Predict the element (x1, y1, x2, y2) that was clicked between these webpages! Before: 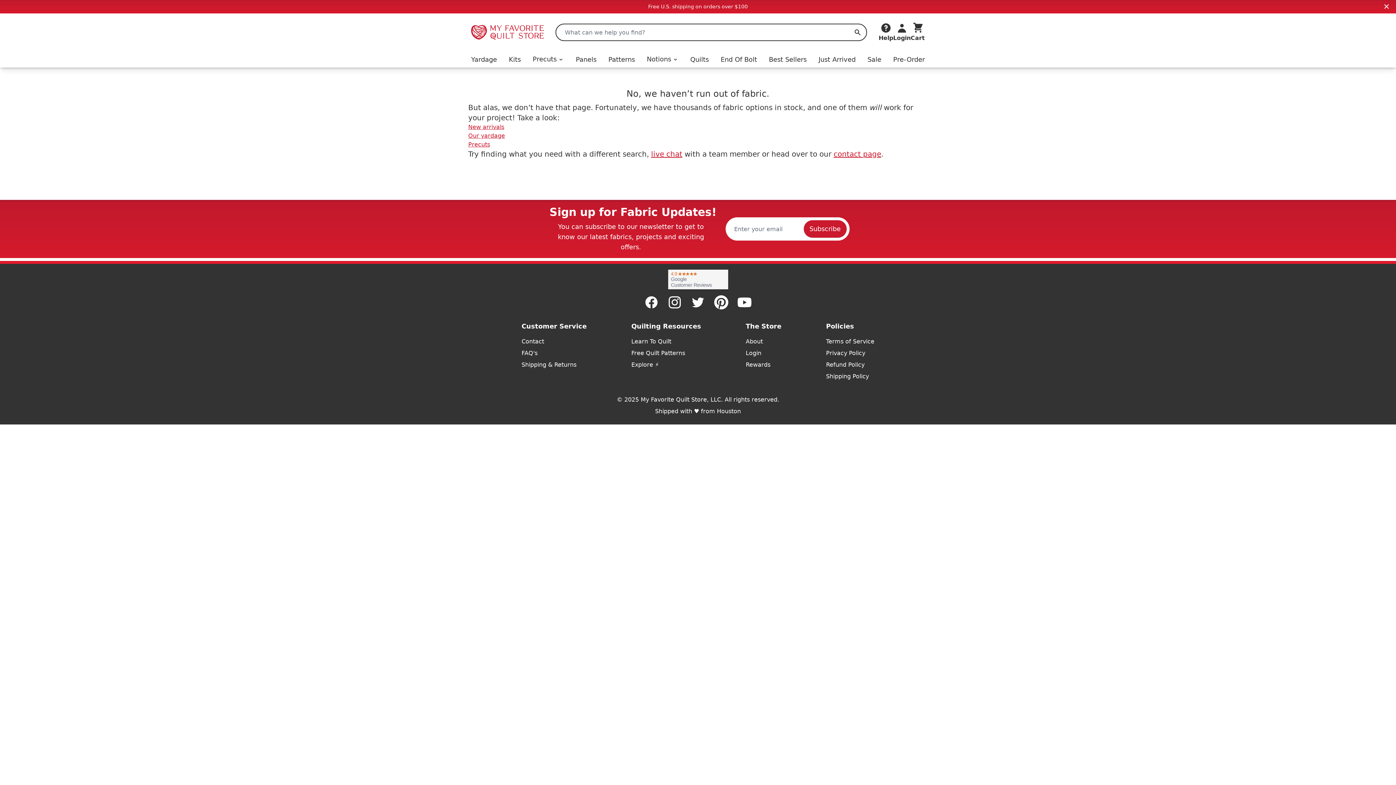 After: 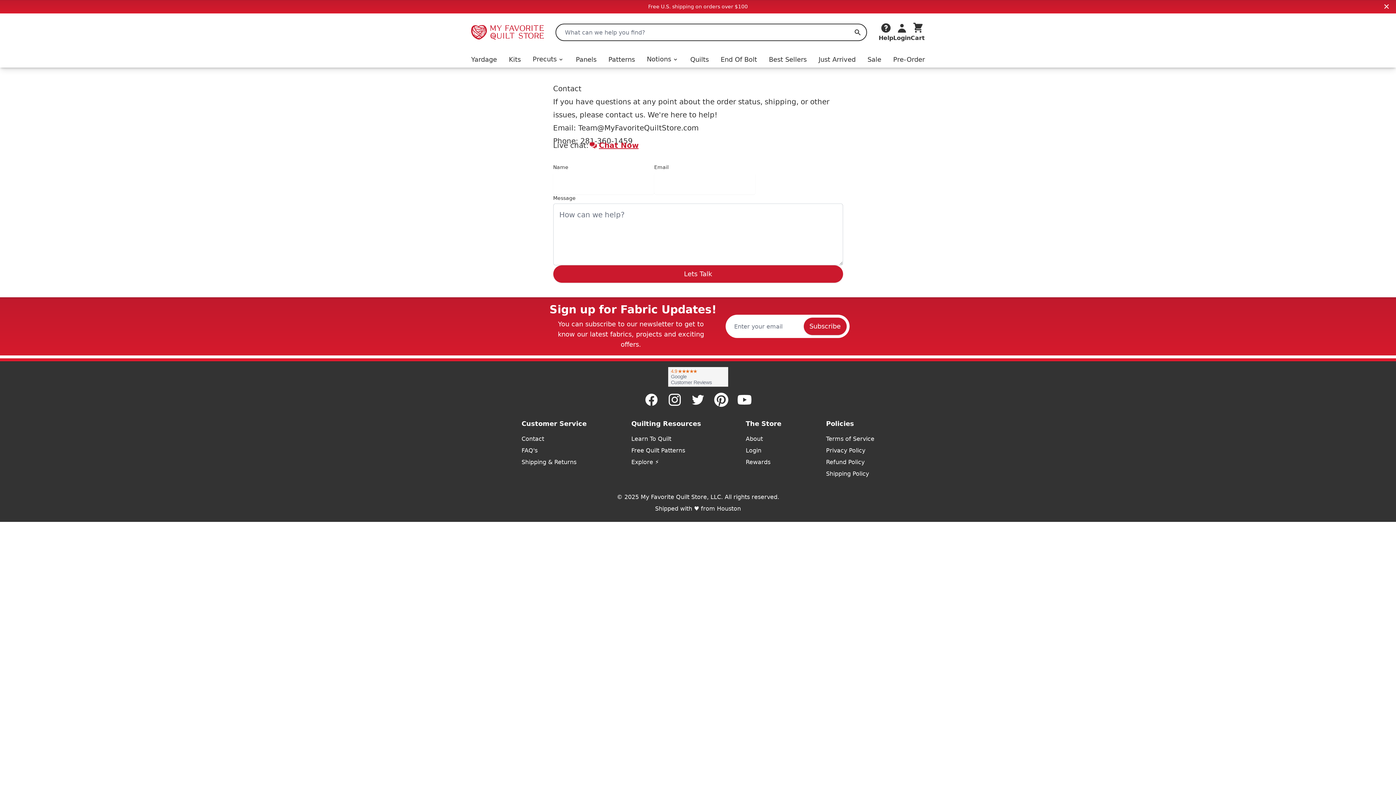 Action: label: Contact bbox: (521, 337, 586, 346)